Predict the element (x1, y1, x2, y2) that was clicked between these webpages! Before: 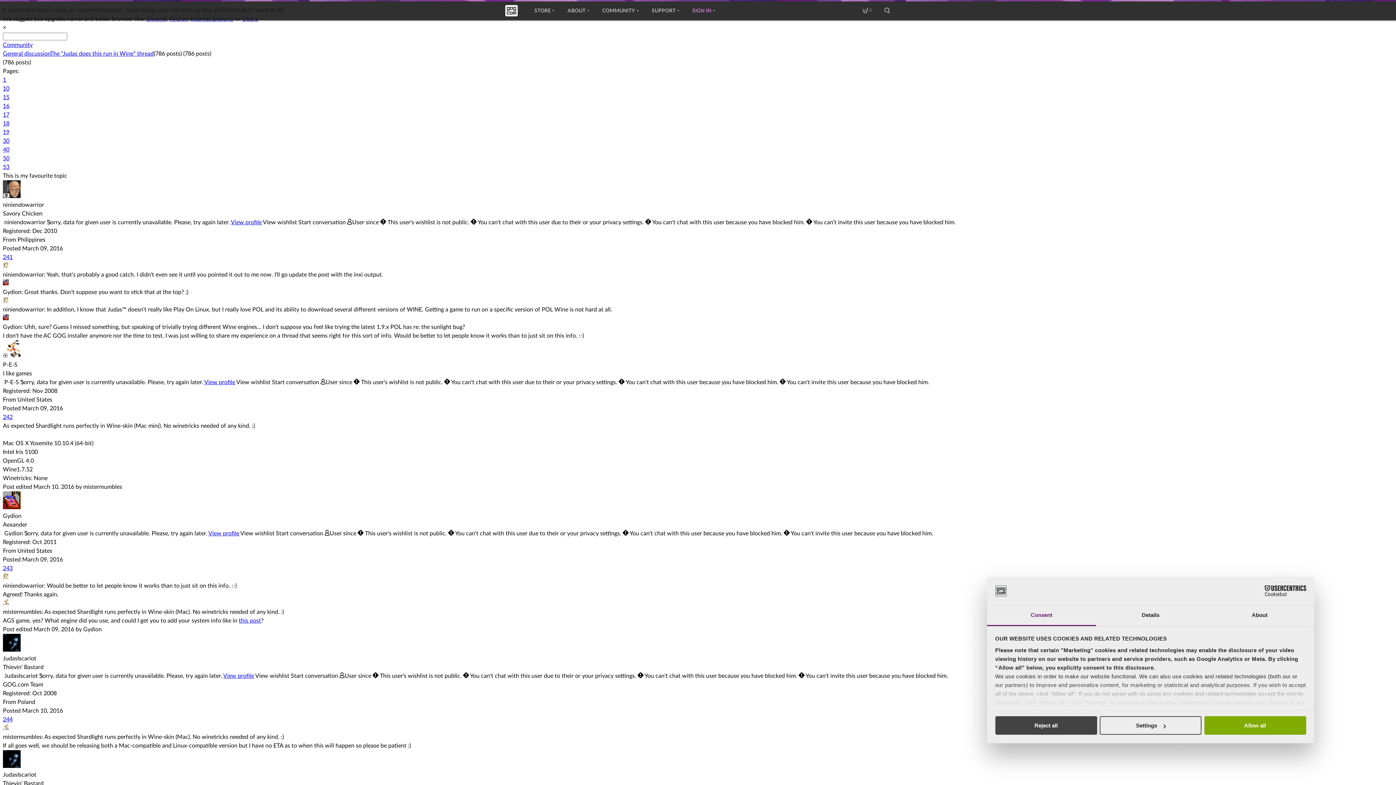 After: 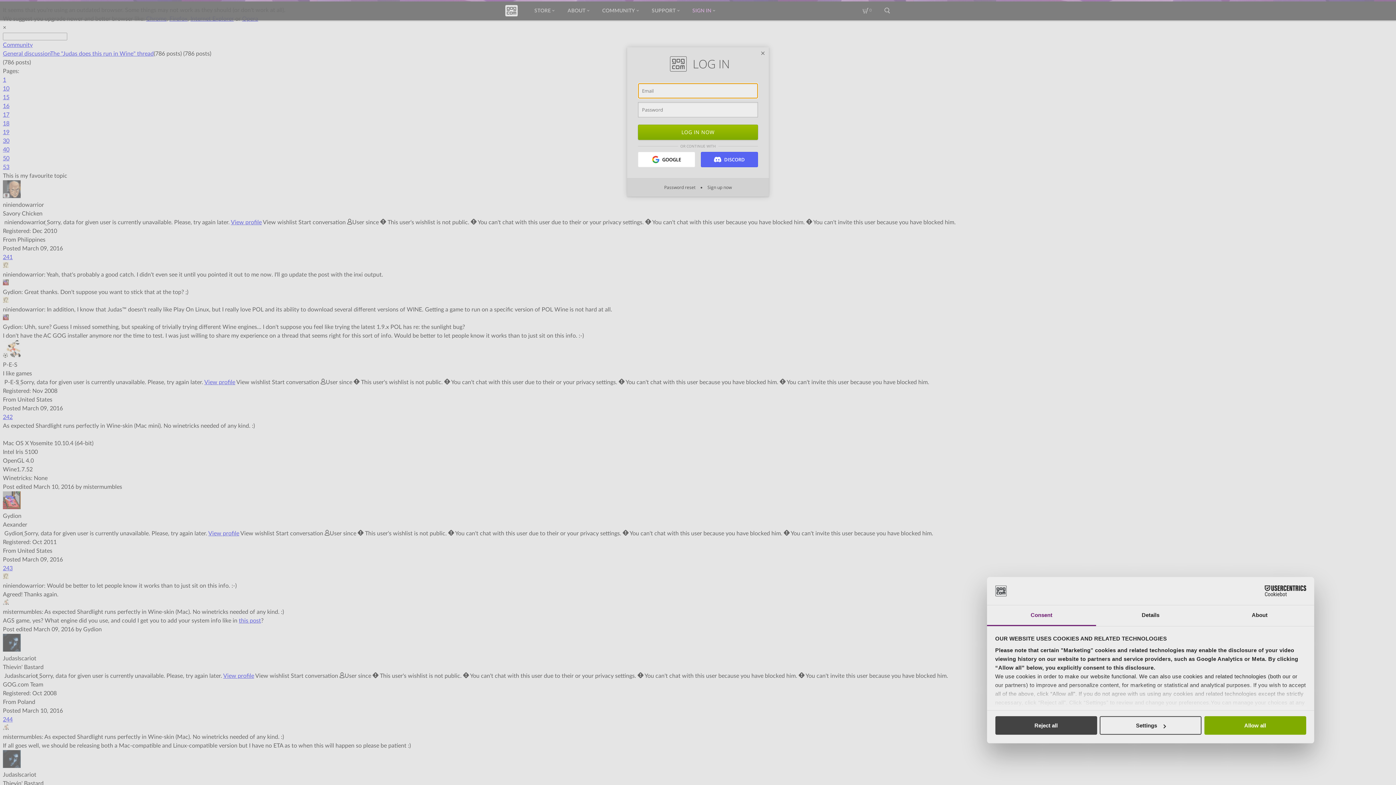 Action: label: Start conversation bbox: (290, 673, 338, 679)